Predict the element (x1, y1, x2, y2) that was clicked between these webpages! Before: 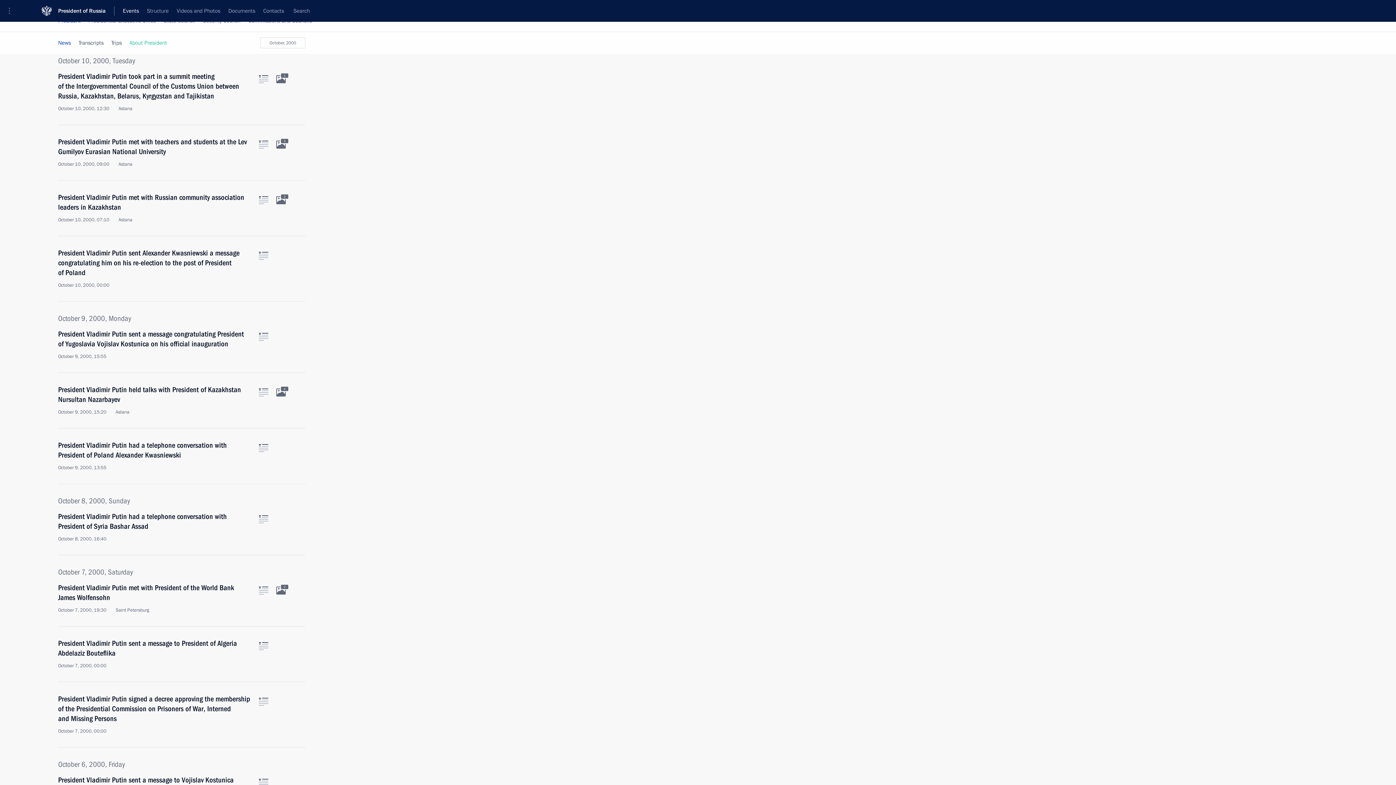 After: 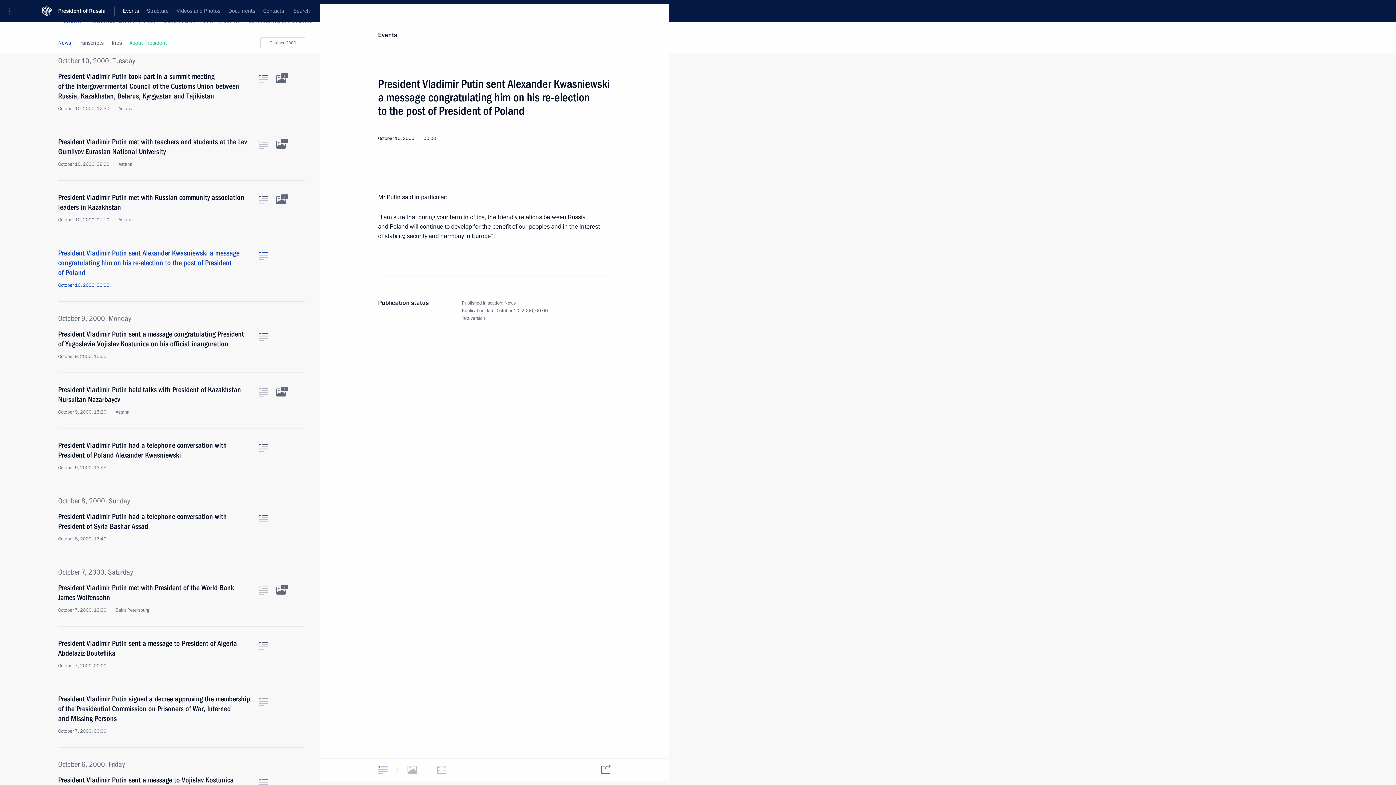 Action: label: Text of the article bbox: (258, 252, 268, 260)